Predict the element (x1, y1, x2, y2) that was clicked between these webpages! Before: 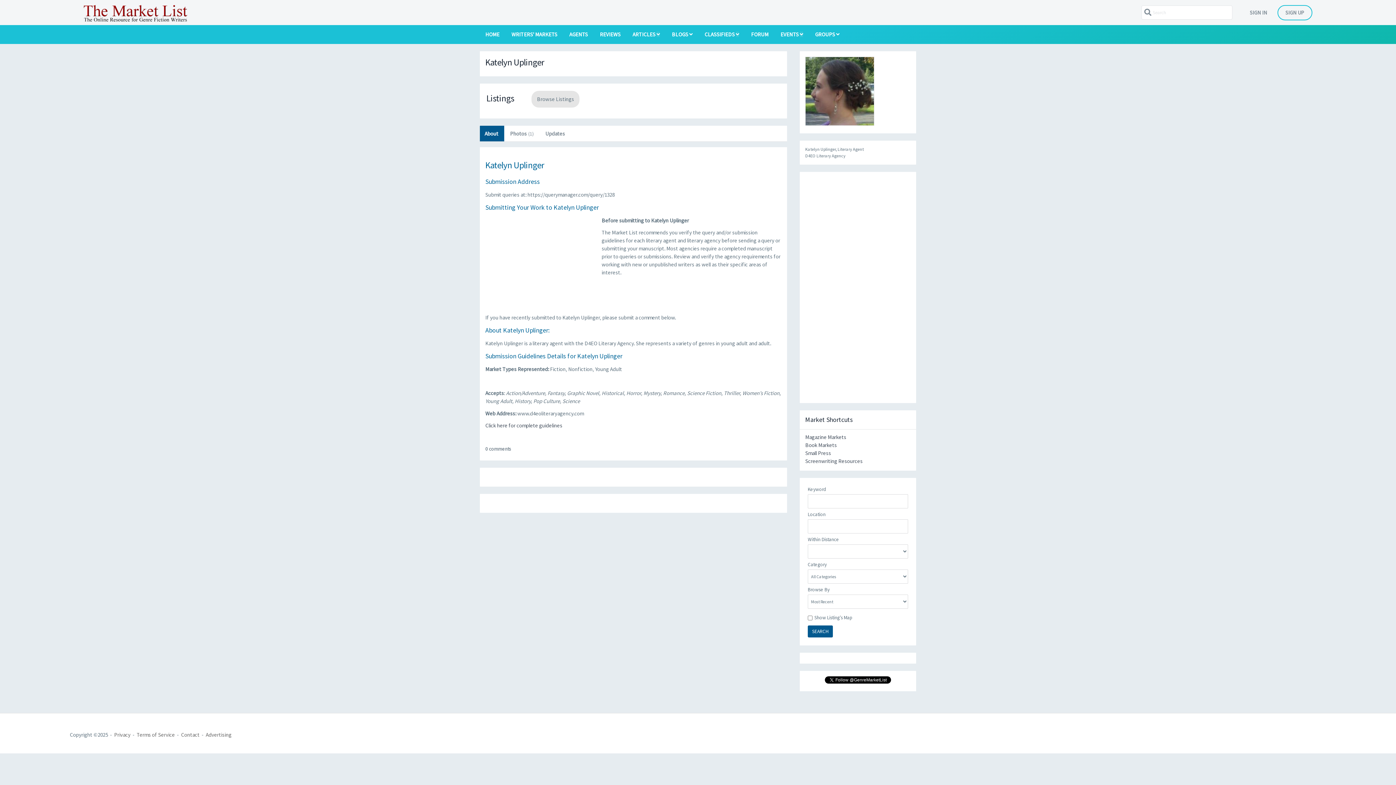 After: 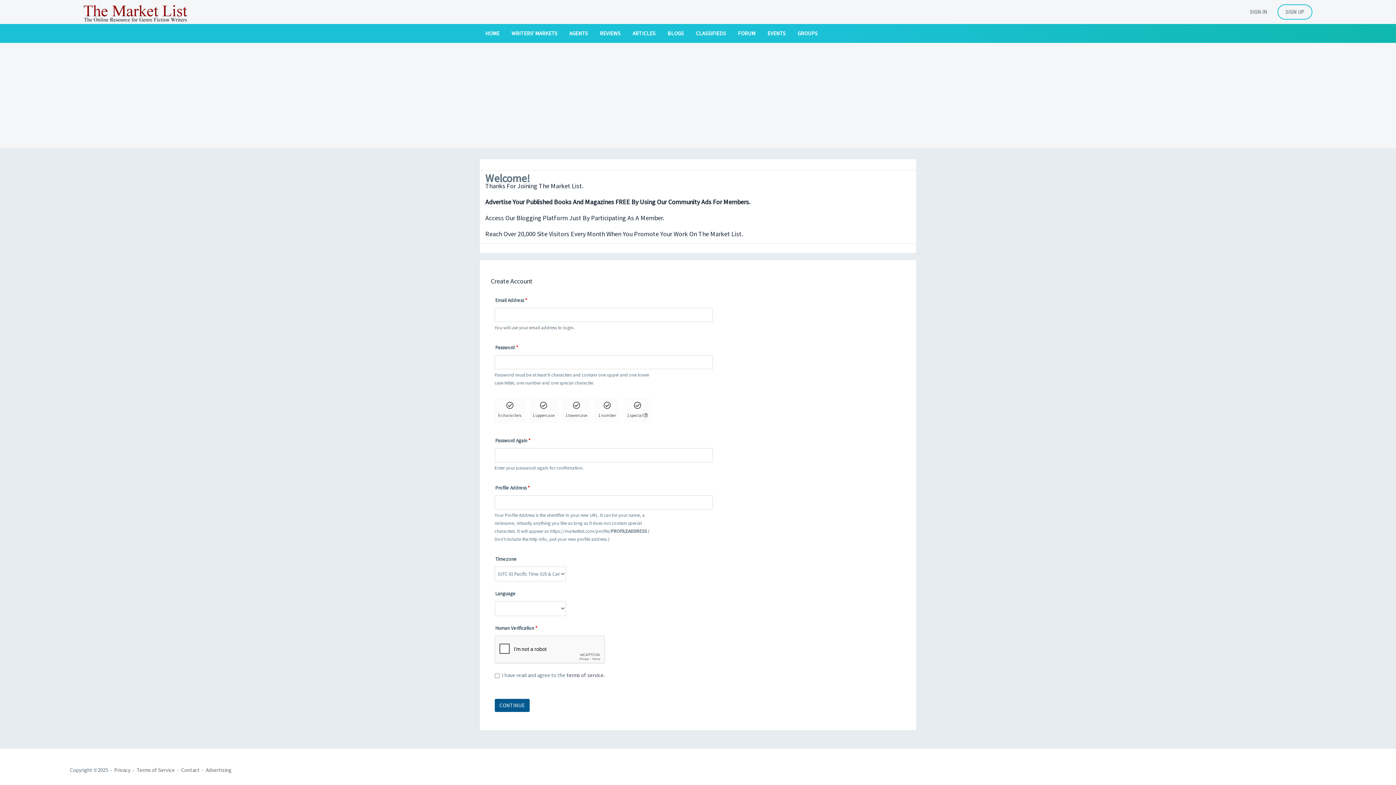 Action: bbox: (1277, 4, 1312, 20) label: SIGN UP